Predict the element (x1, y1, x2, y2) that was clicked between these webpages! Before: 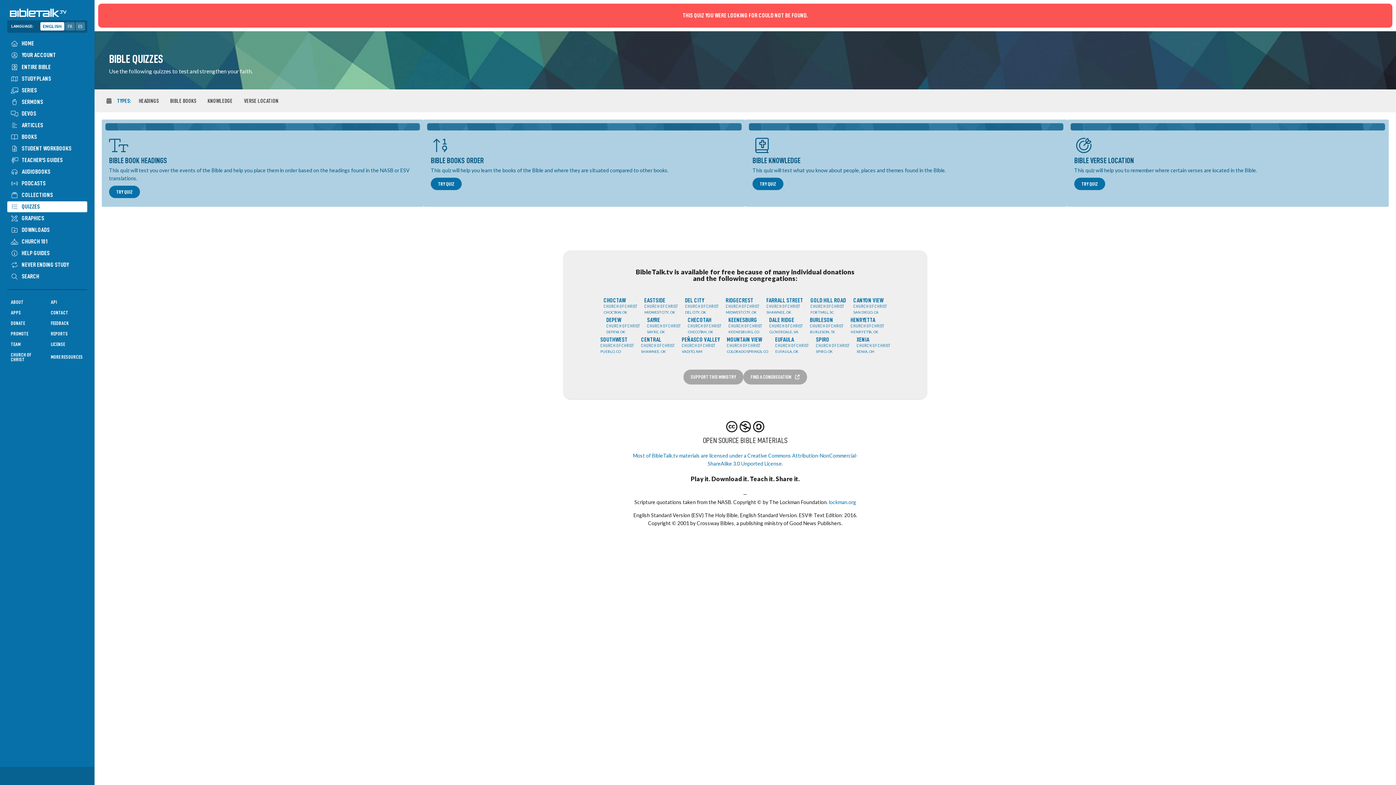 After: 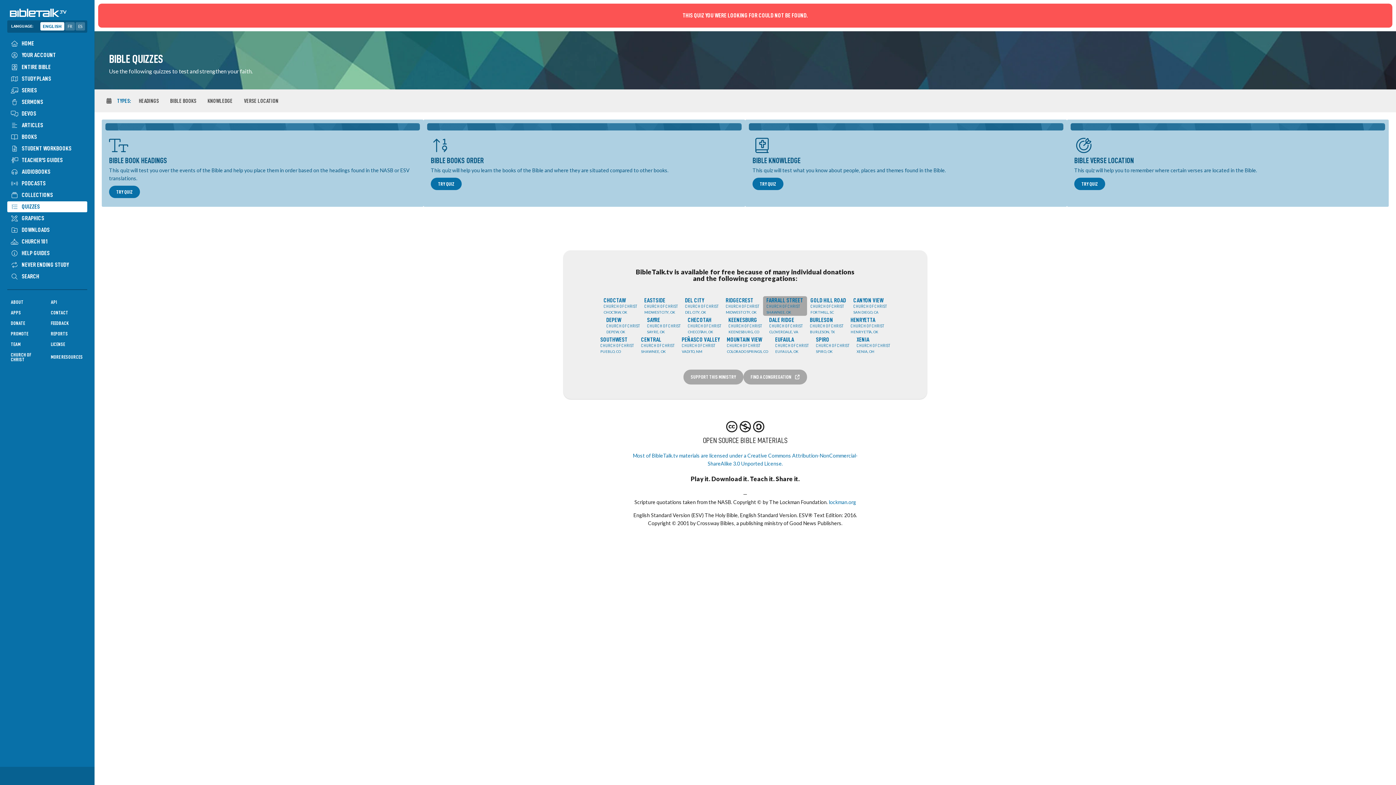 Action: bbox: (763, 296, 807, 316) label: FARRALL STREET
CHURCH OF CHRIST
SHAWNEE, OK